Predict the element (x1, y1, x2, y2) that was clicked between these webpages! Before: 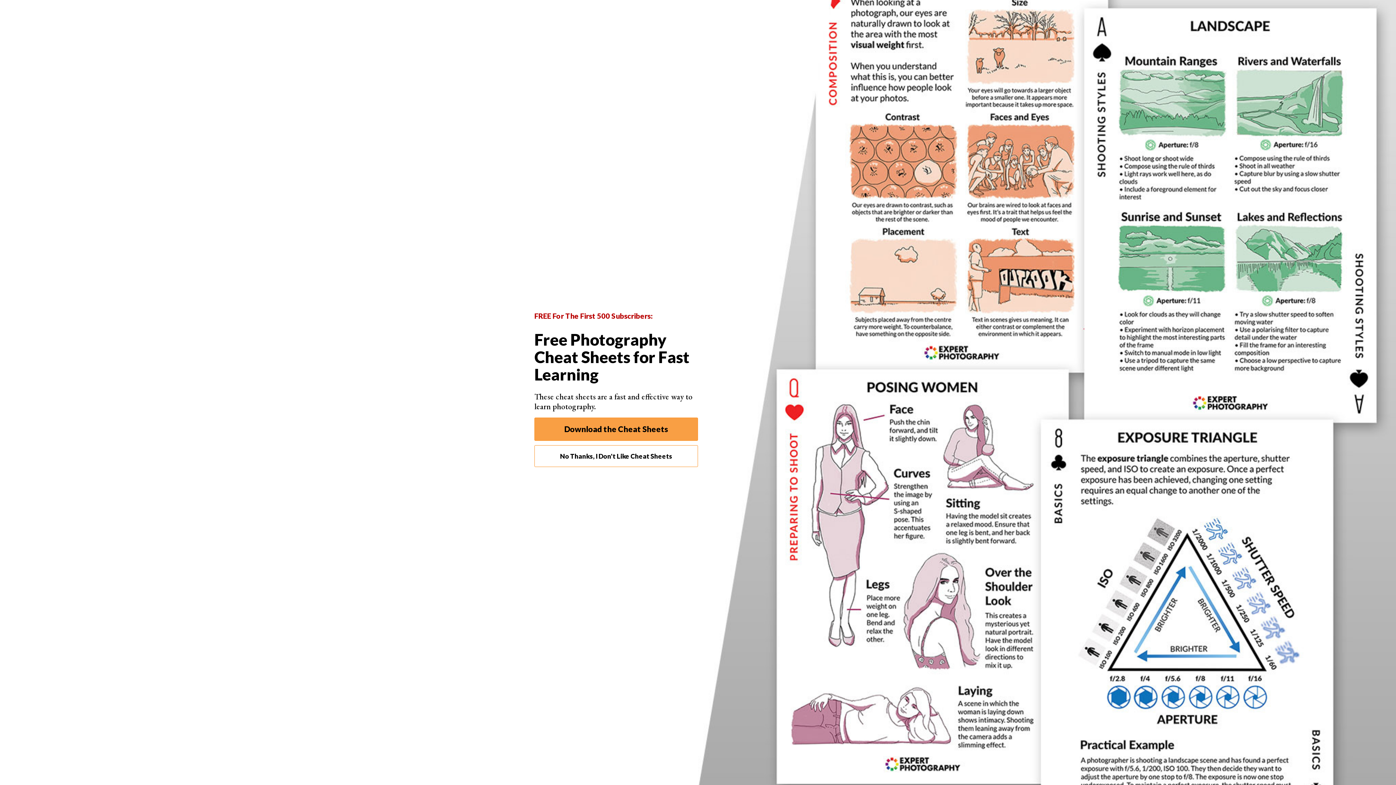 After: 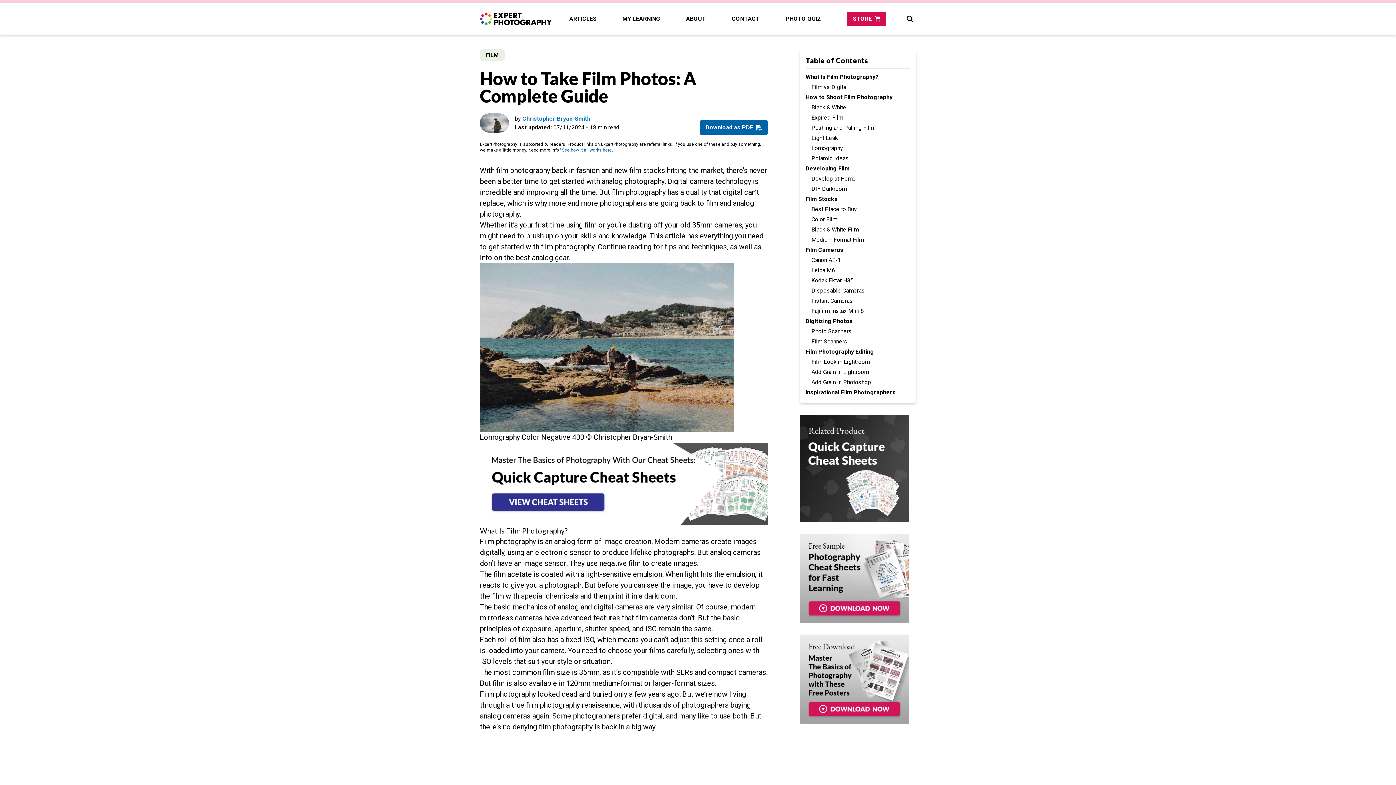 Action: bbox: (534, 445, 698, 467) label: No Thanks, I Don't Like Cheat Sheets